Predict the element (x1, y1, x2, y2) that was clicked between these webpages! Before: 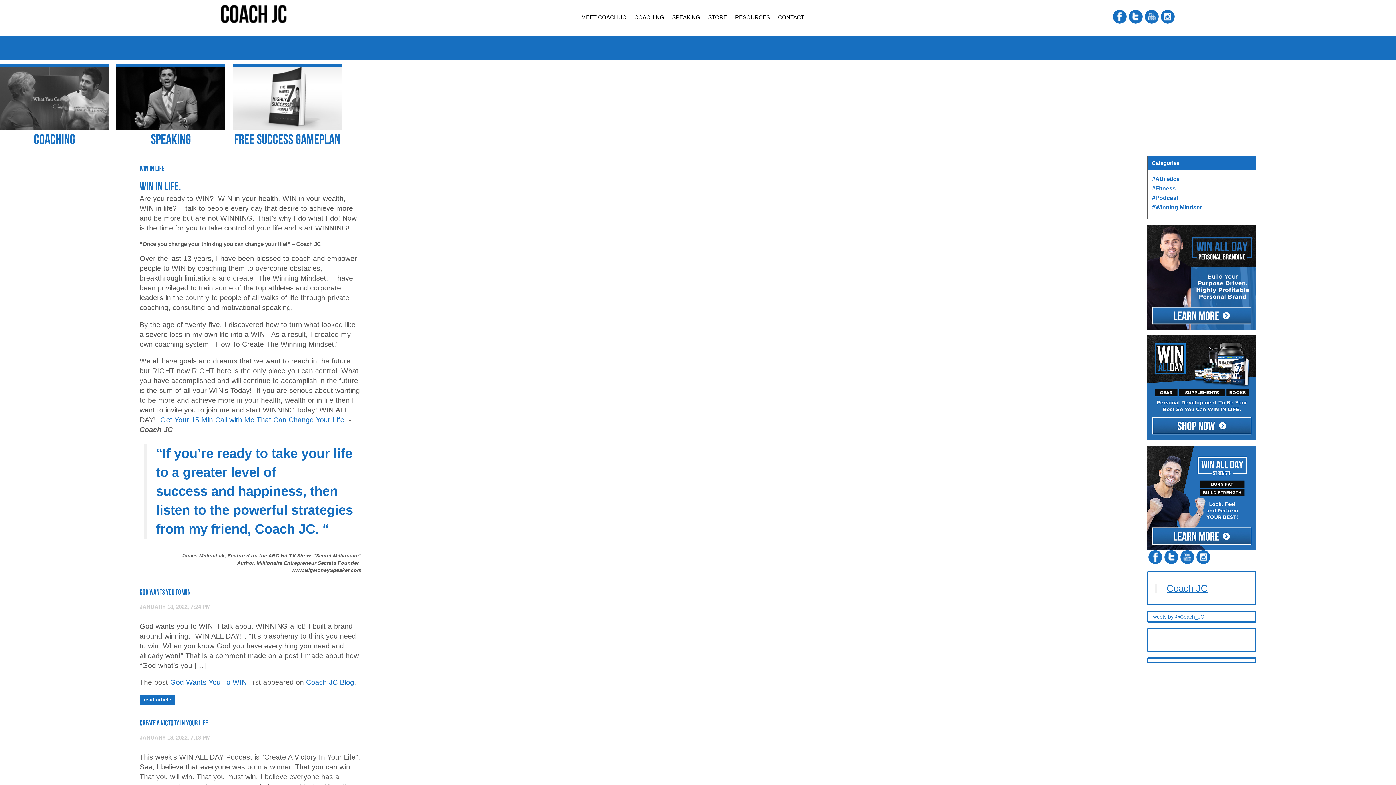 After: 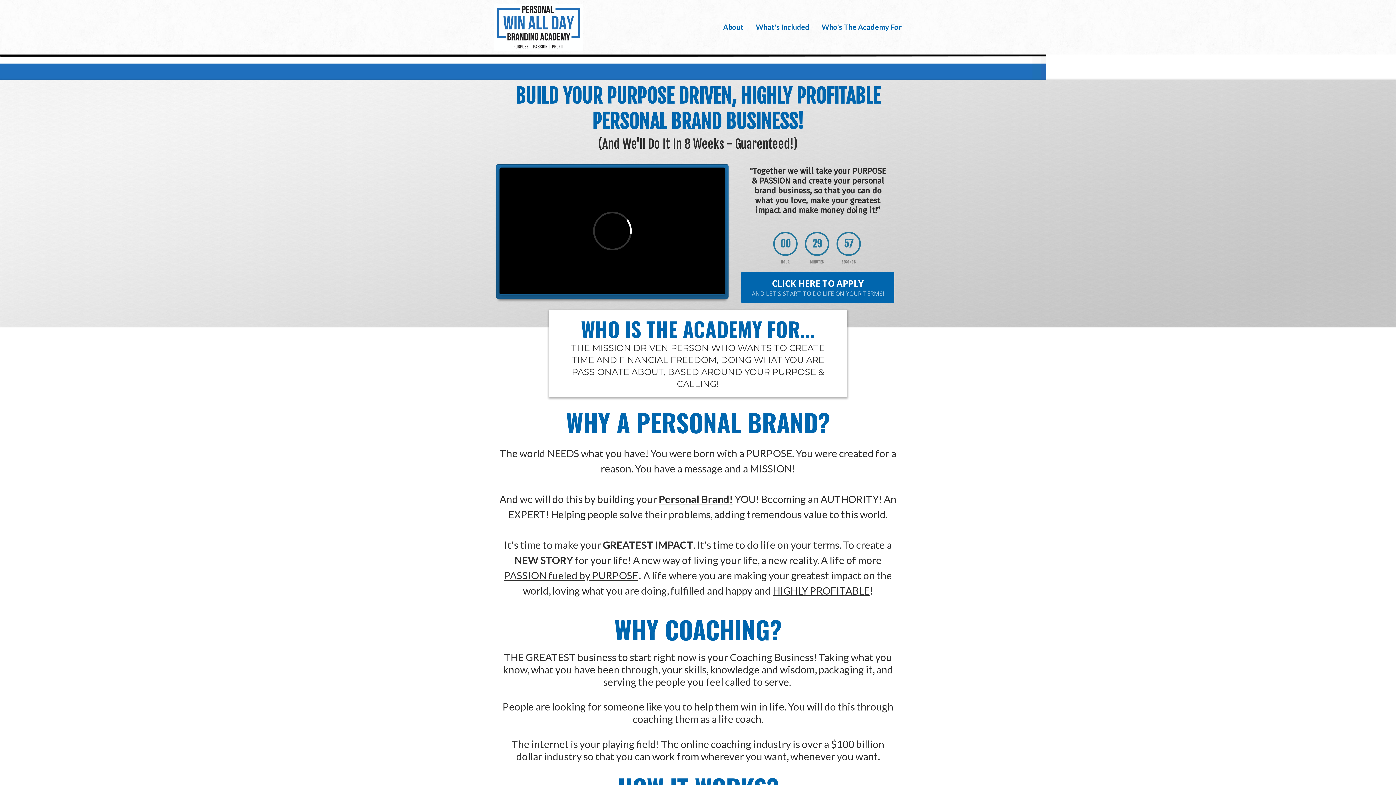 Action: bbox: (1147, 273, 1256, 279)